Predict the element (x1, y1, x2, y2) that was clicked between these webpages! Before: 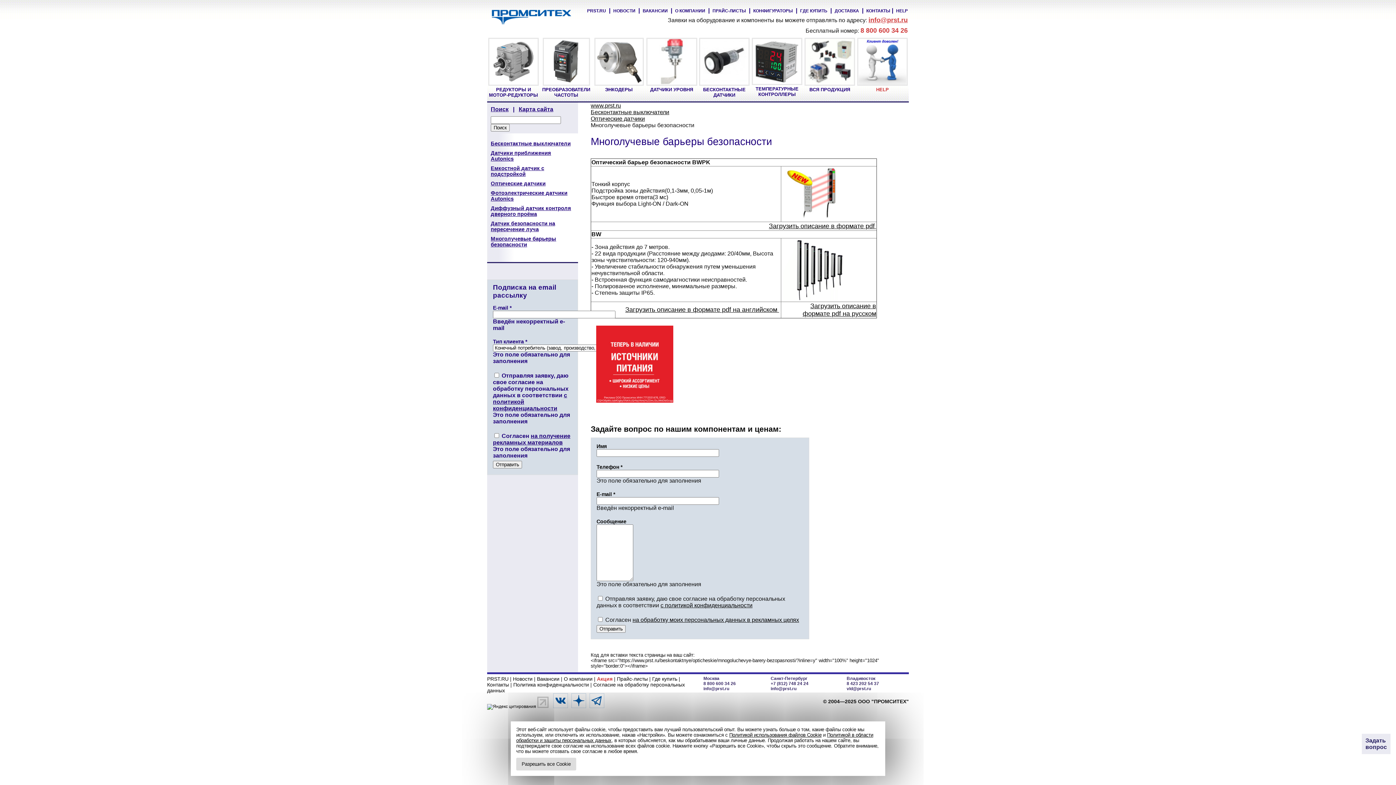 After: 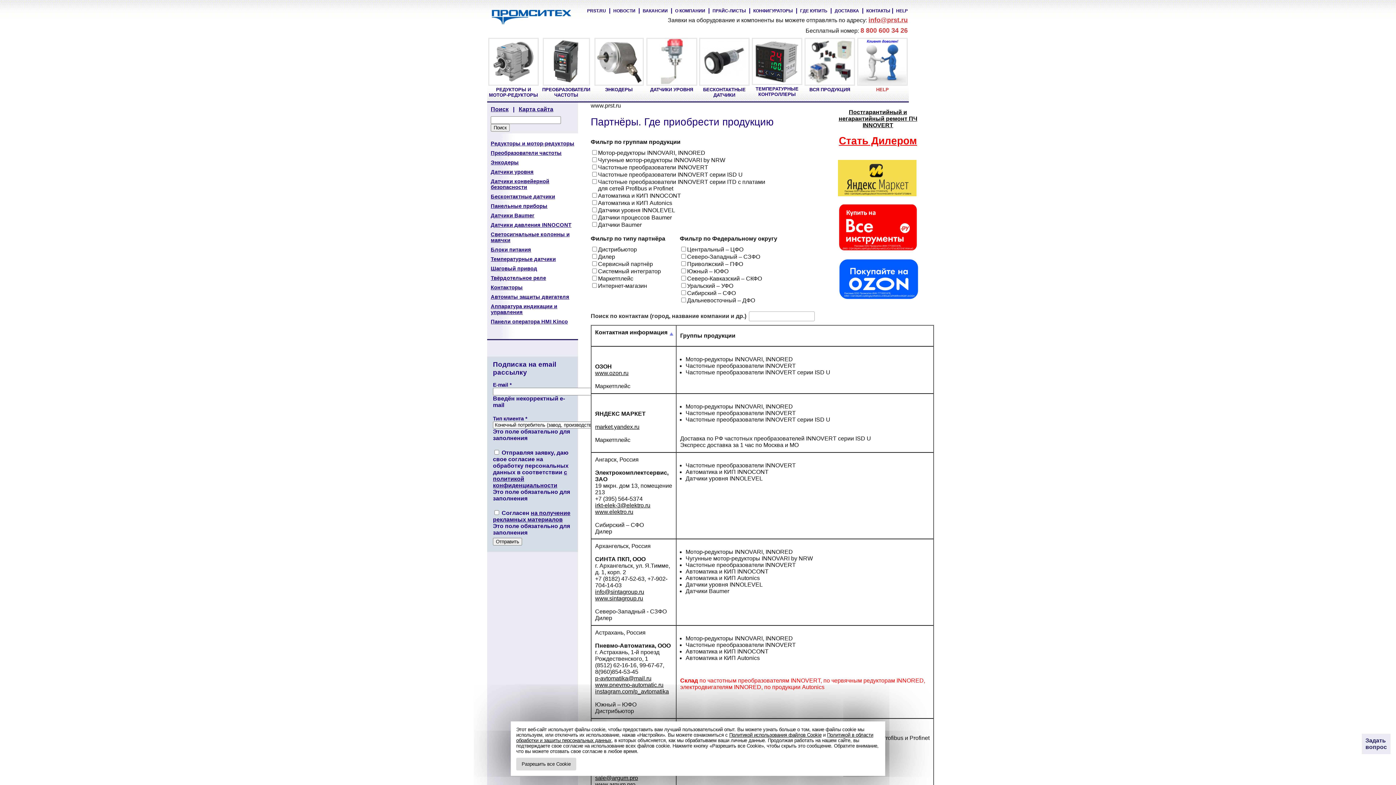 Action: label: Где купить bbox: (652, 674, 677, 682)